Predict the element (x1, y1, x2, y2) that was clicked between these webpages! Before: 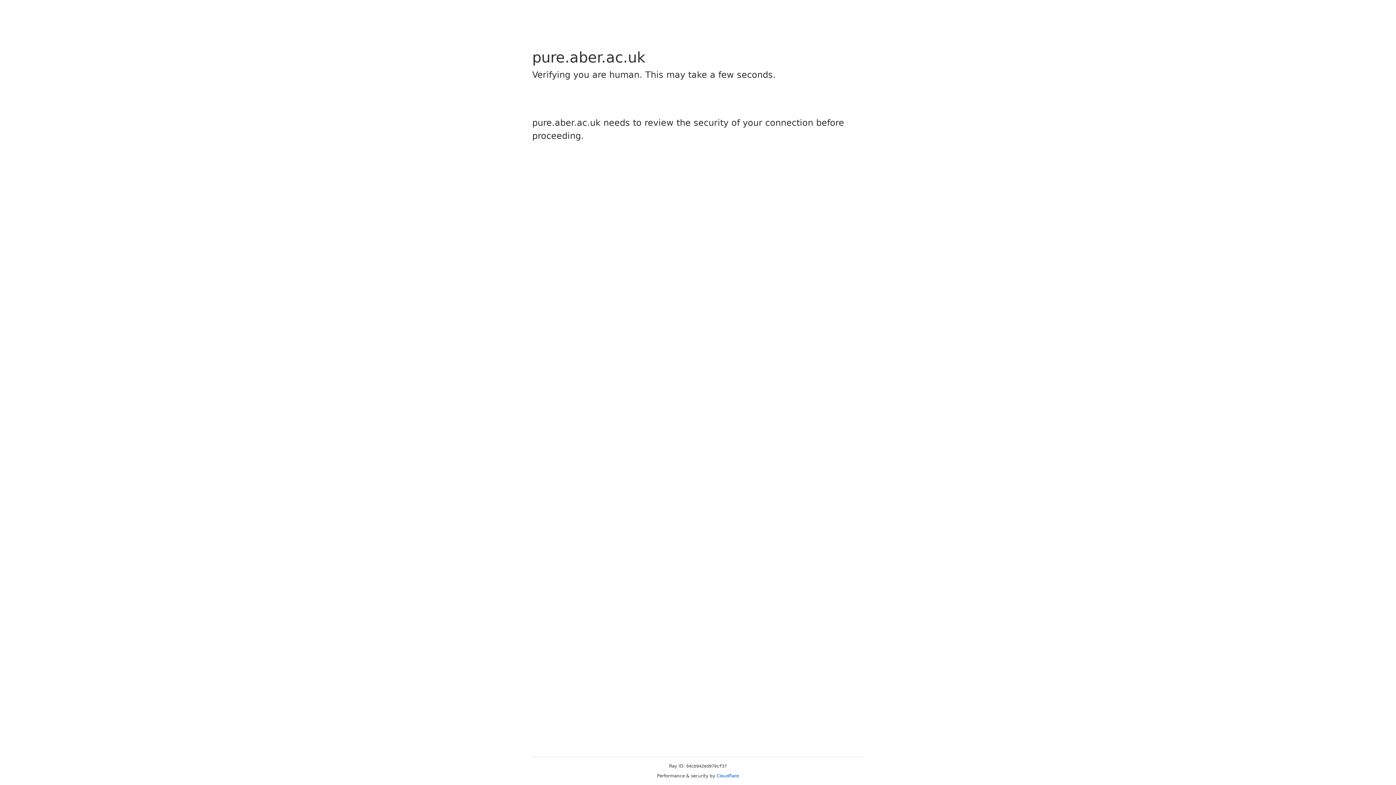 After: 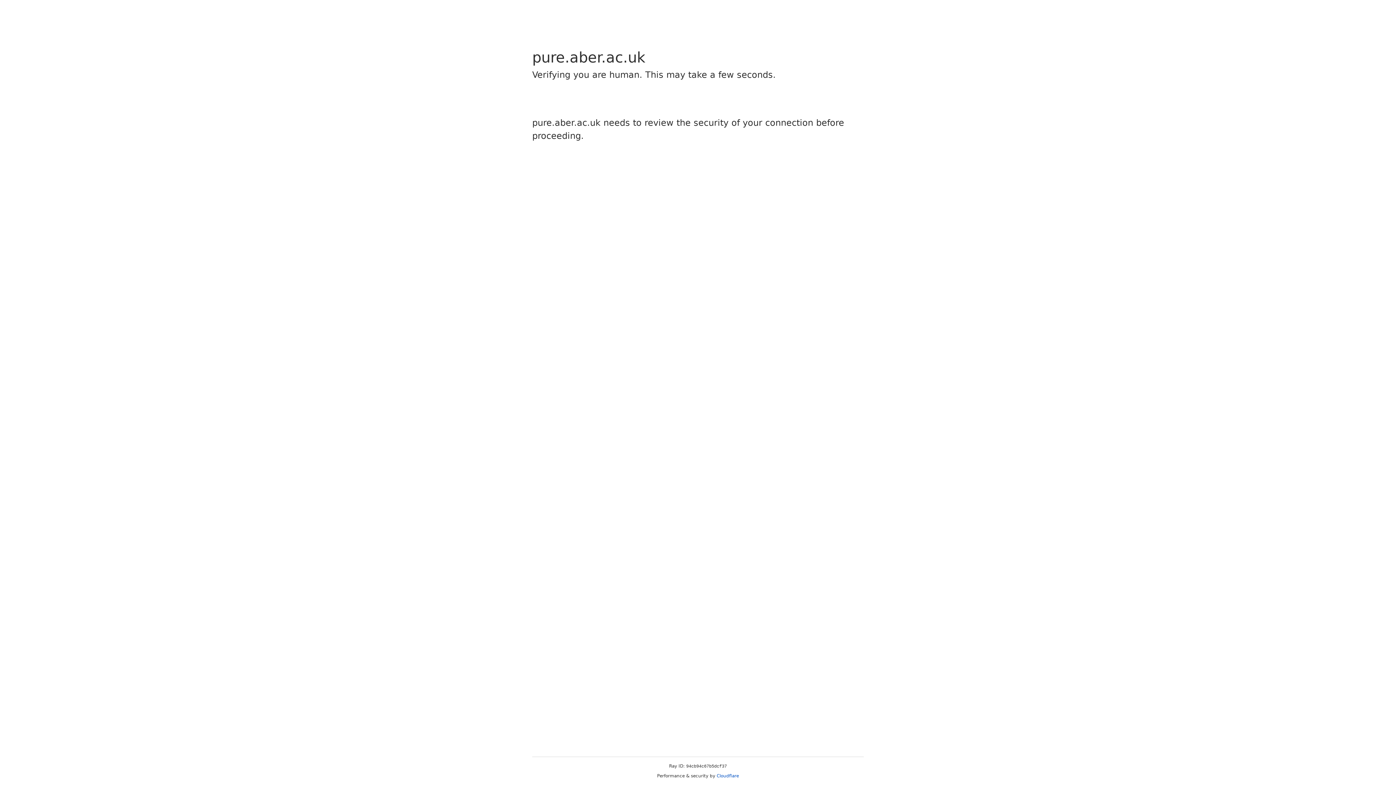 Action: bbox: (716, 773, 739, 778) label: Cloudflare